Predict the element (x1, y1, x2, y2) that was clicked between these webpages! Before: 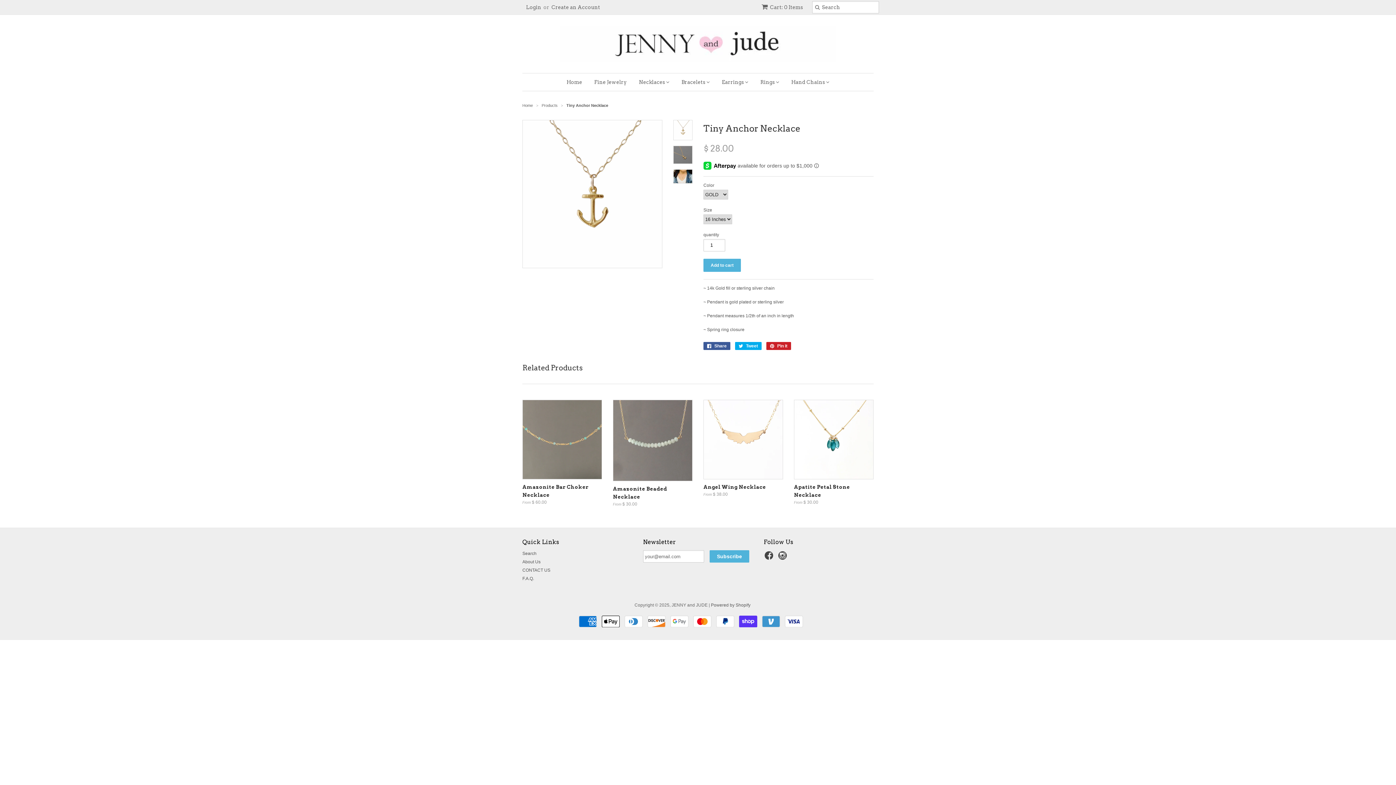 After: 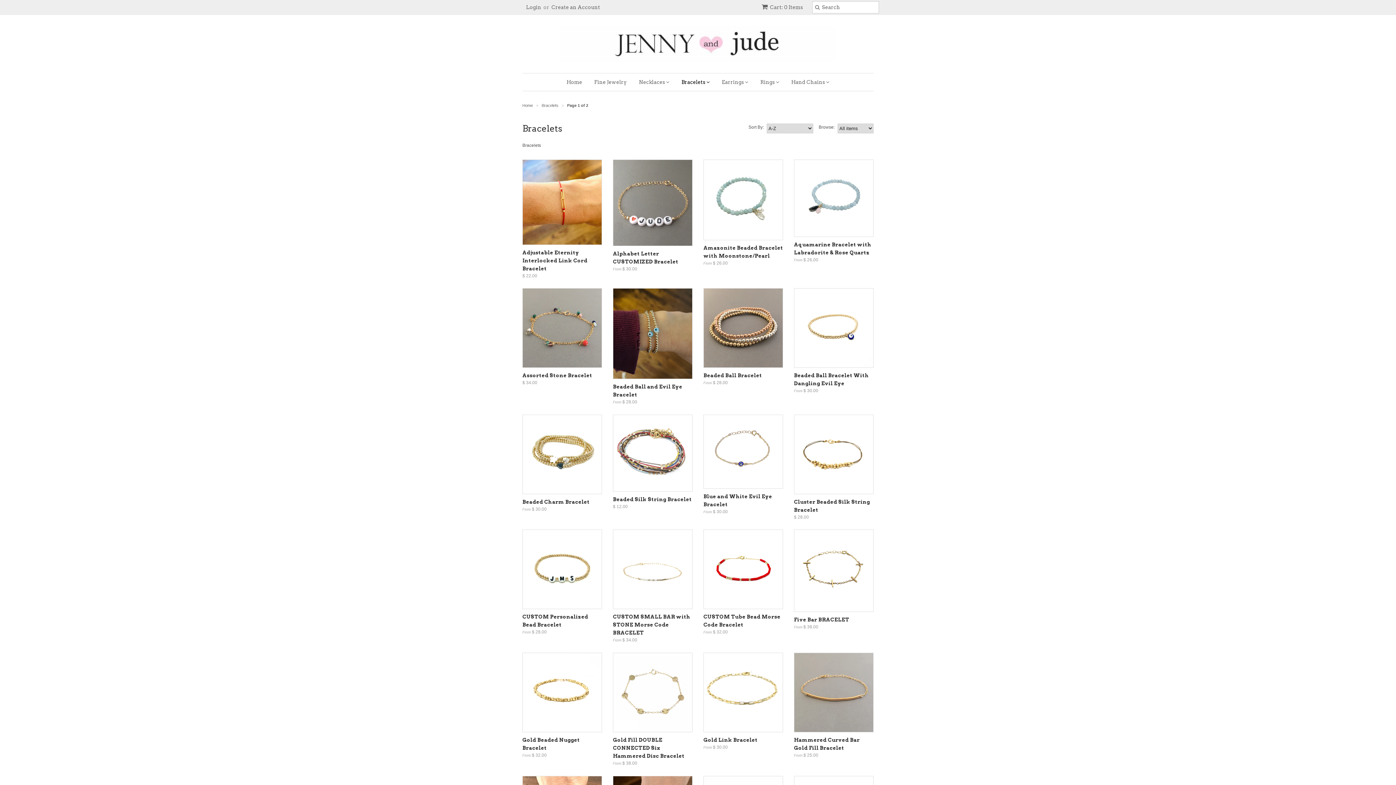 Action: label: Bracelets  bbox: (676, 73, 715, 90)